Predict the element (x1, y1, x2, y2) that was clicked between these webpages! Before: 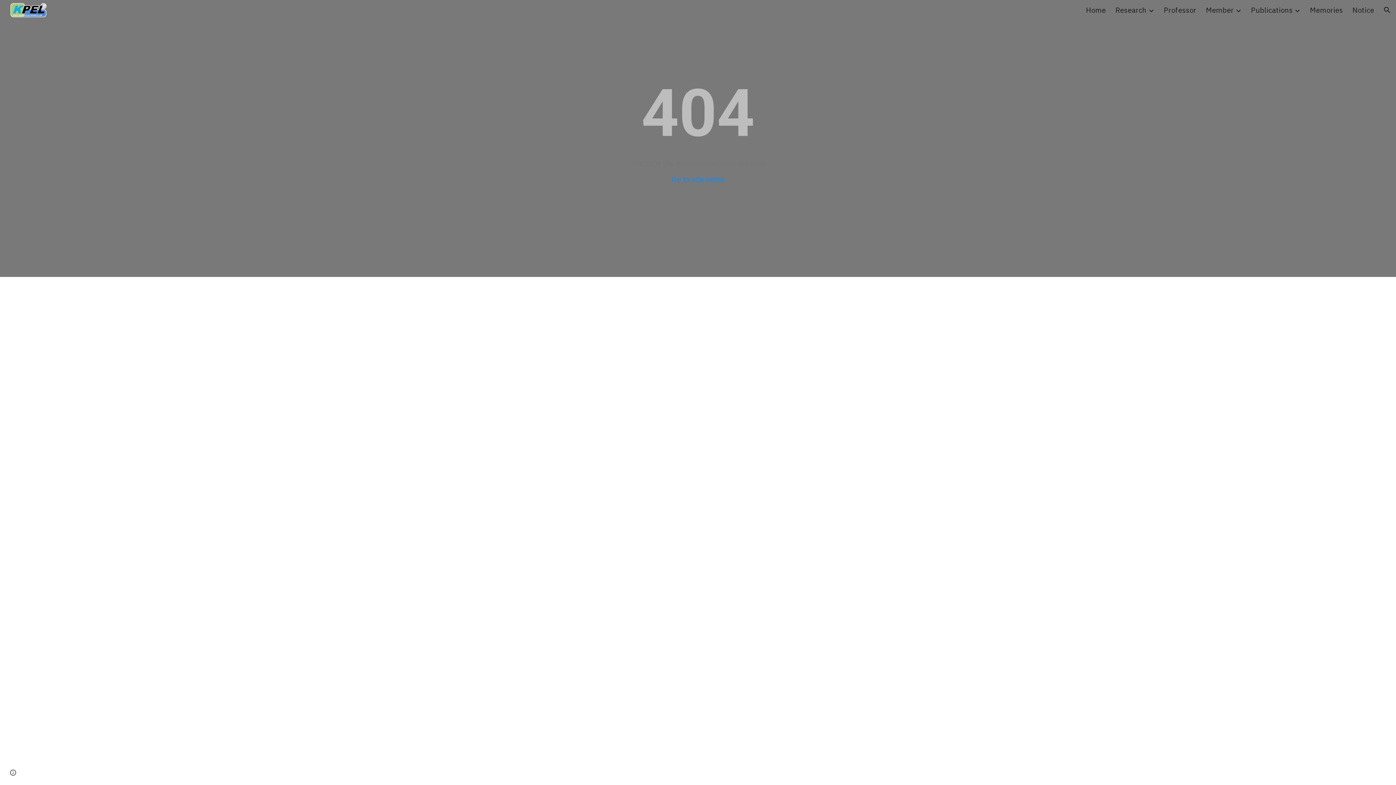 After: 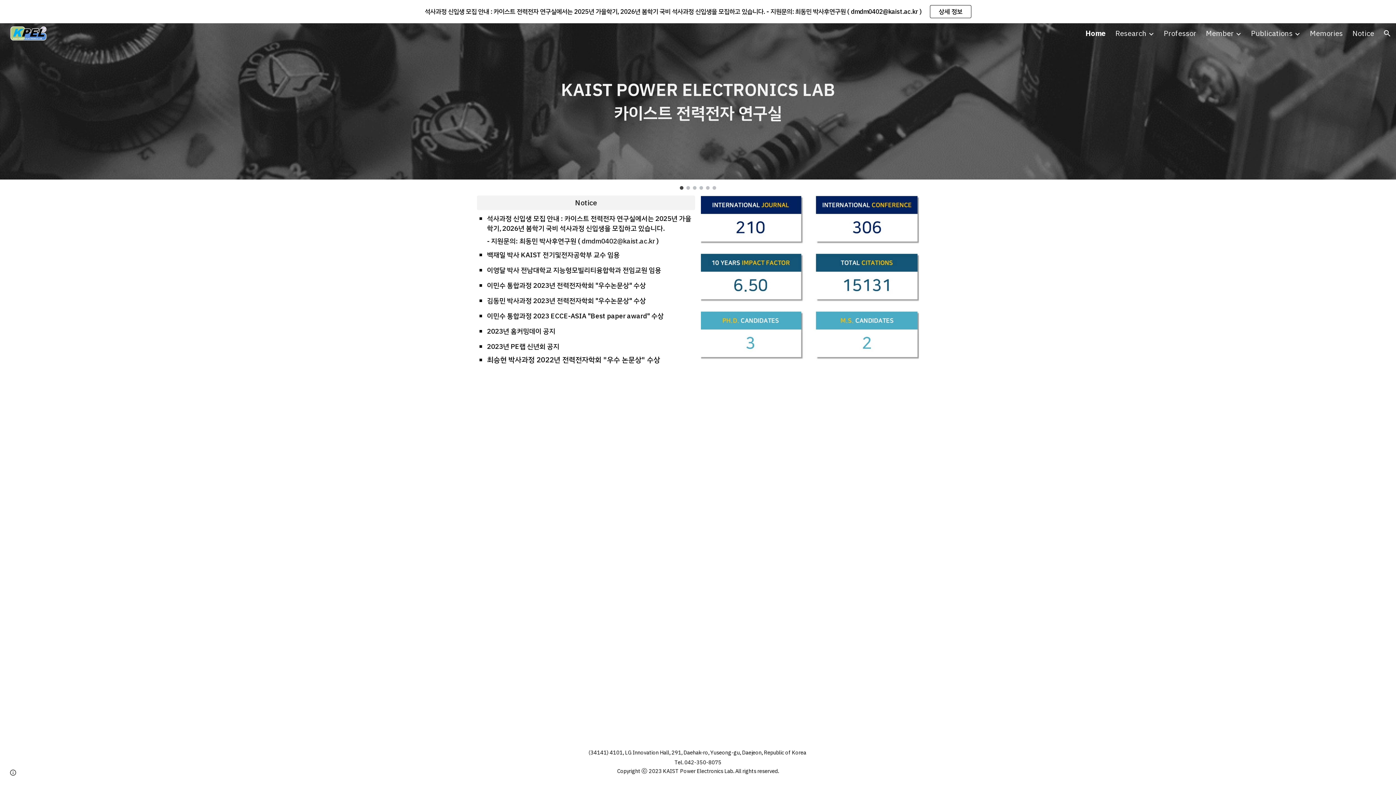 Action: bbox: (671, 175, 724, 184) label: Go to site home